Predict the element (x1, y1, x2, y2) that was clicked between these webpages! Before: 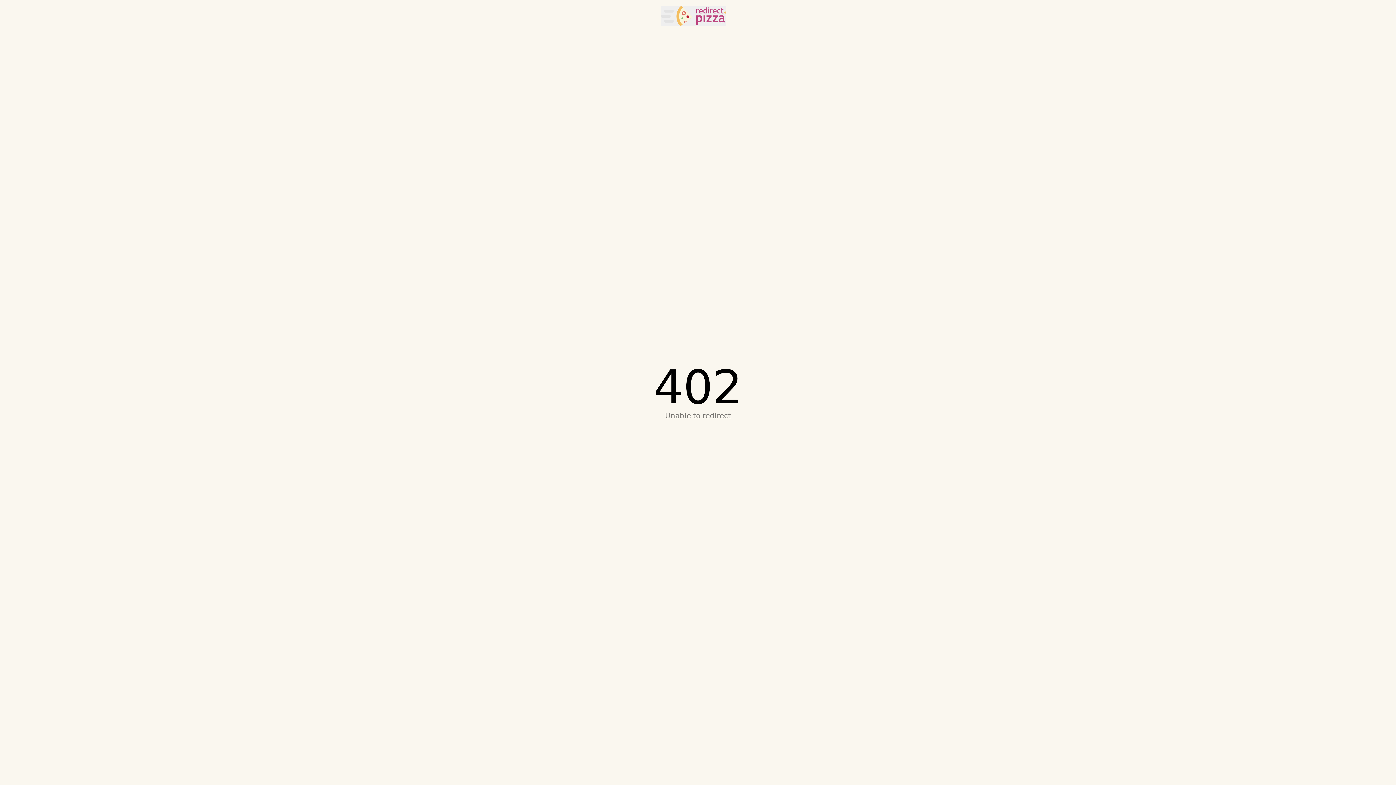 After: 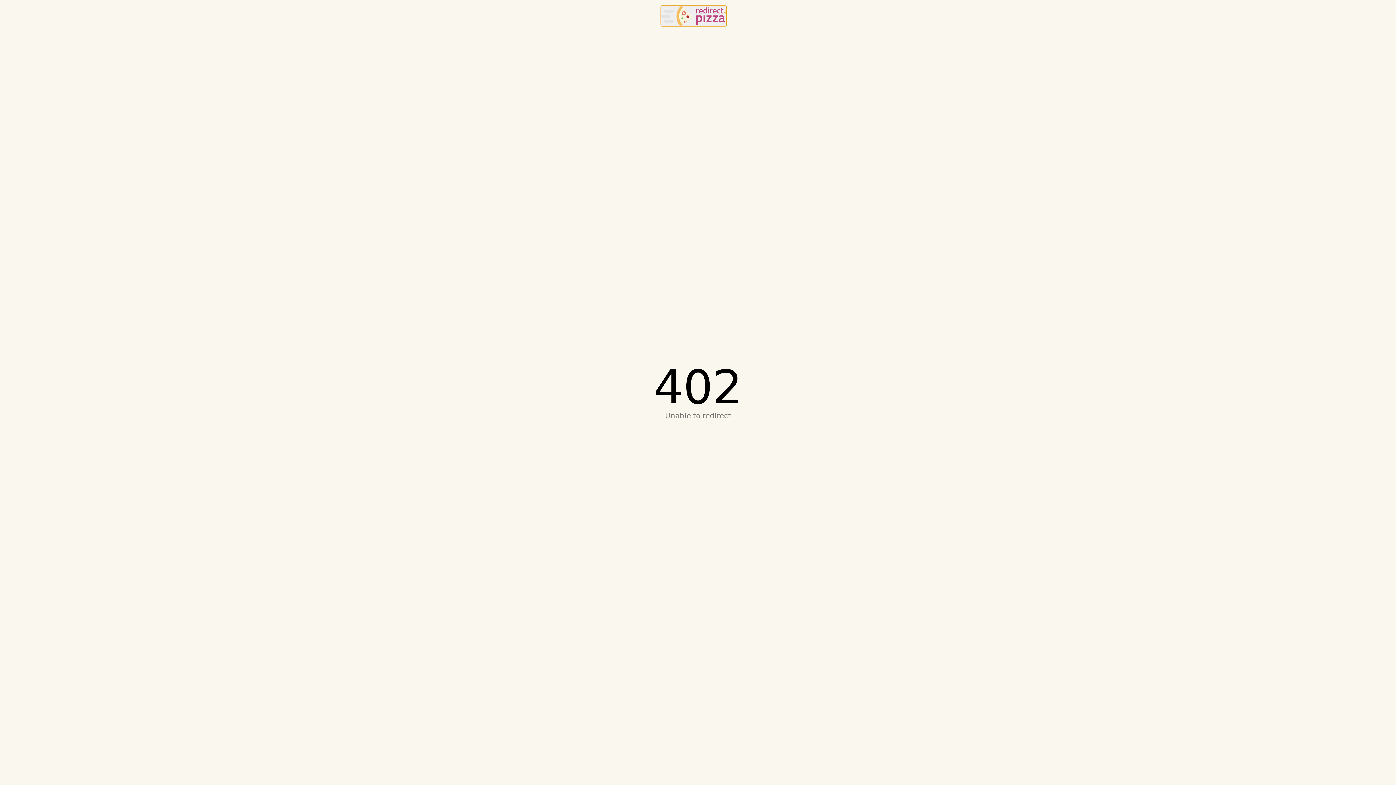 Action: label: redirect.pizza bbox: (661, 5, 726, 26)